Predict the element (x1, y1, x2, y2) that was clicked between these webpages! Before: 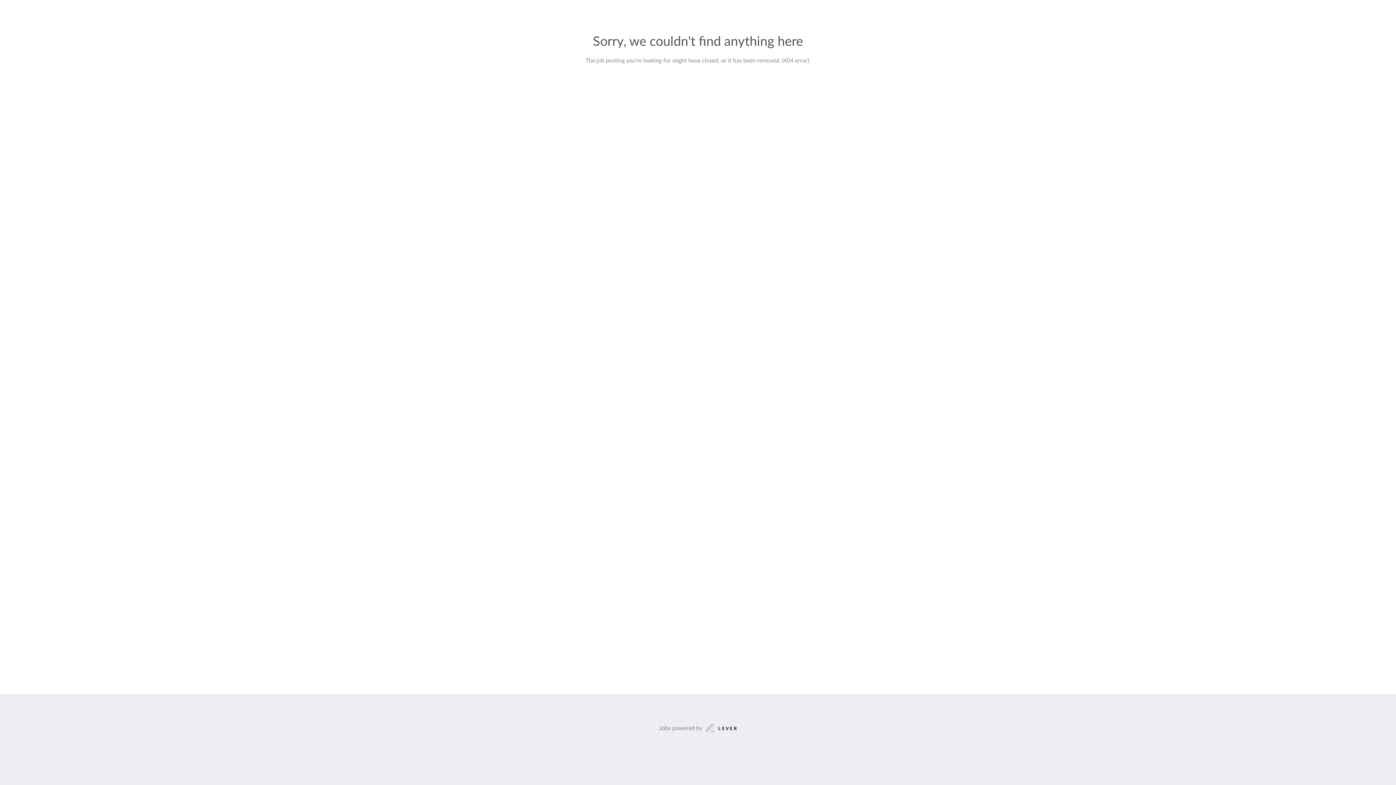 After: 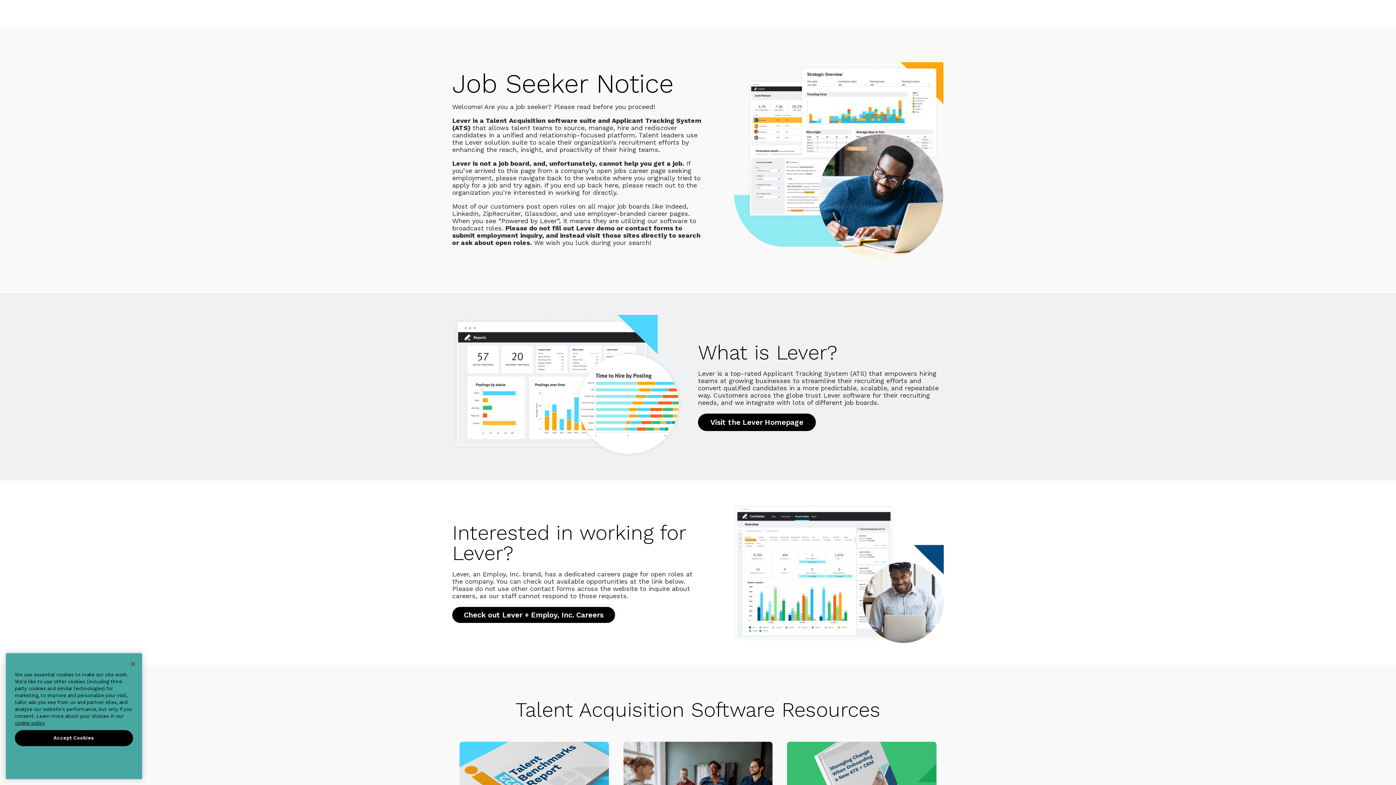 Action: label: Jobs powered by bbox: (659, 723, 737, 733)